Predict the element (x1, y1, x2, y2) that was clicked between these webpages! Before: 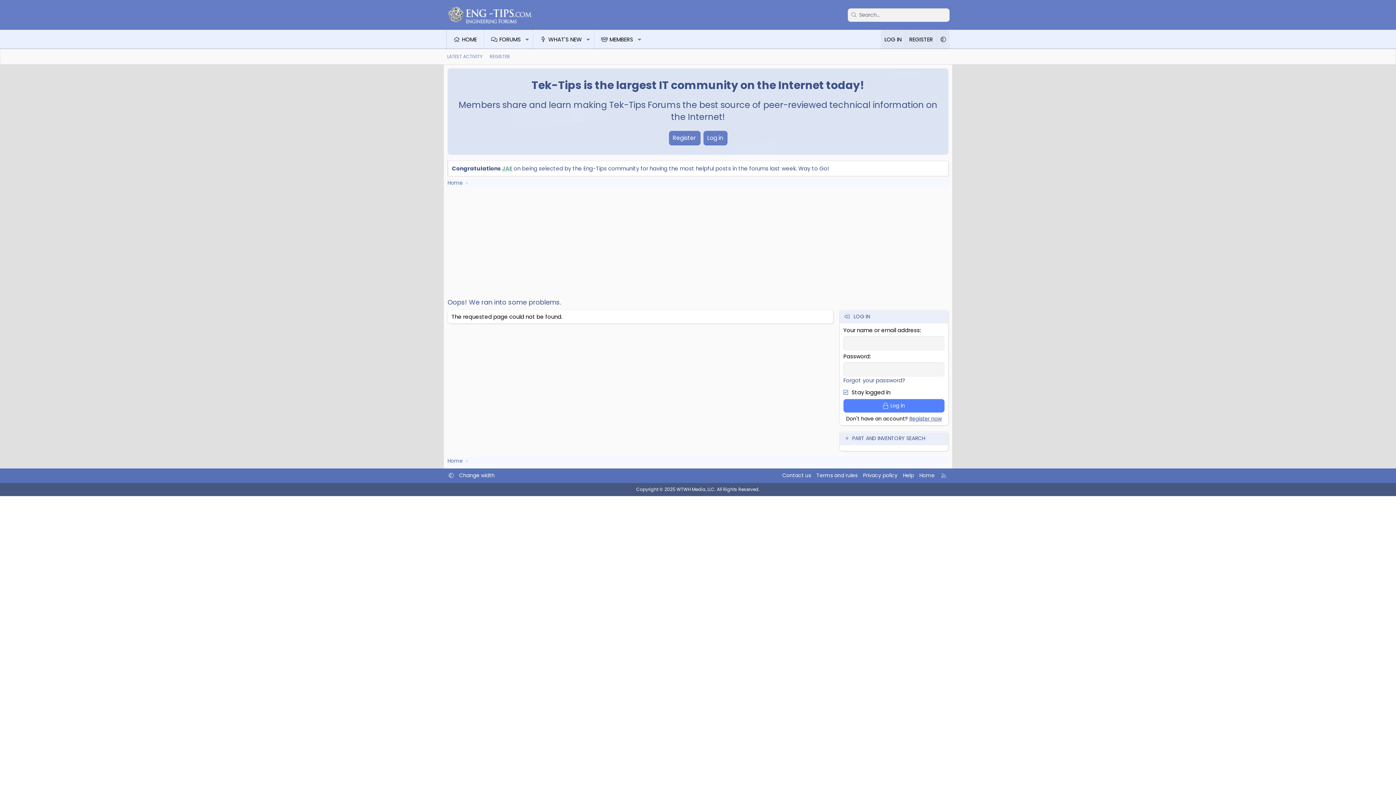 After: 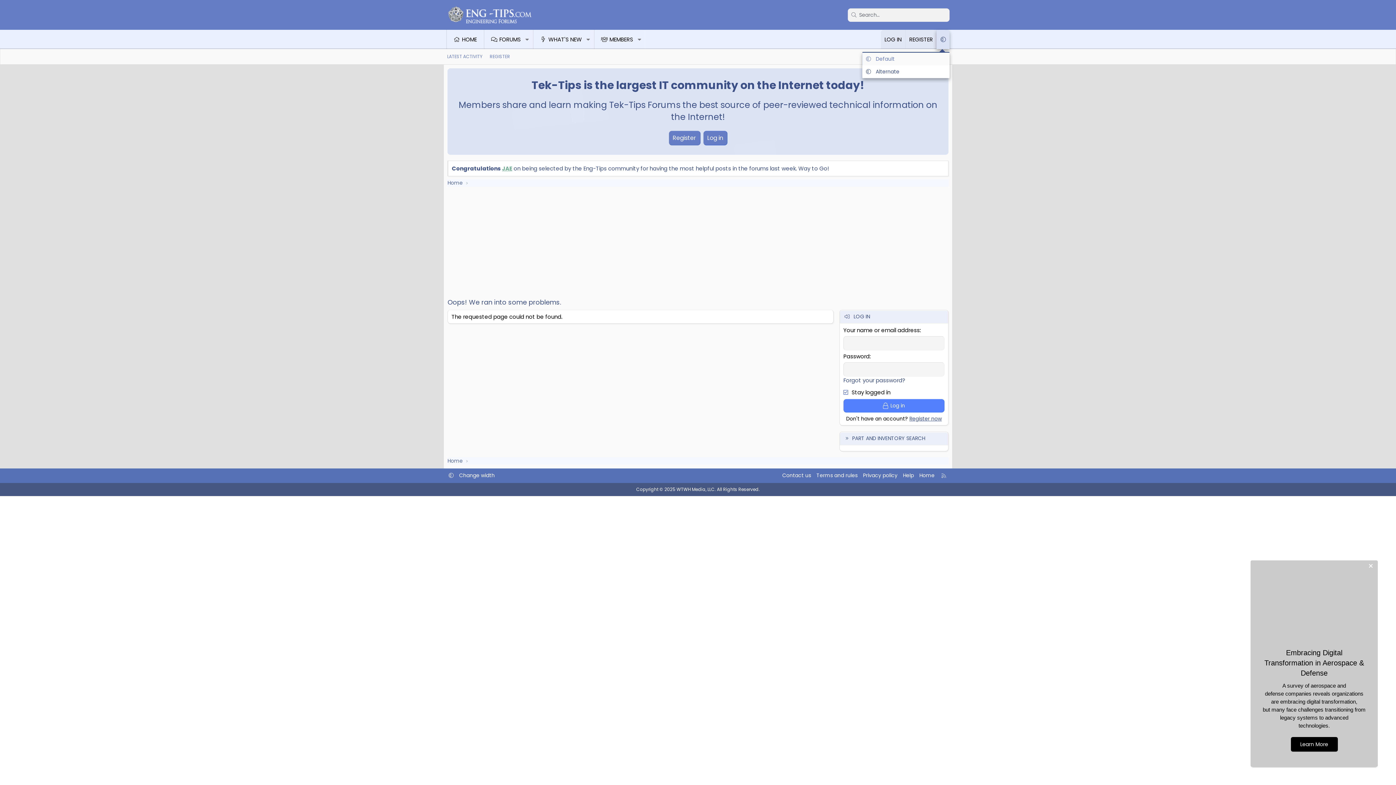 Action: bbox: (936, 29, 949, 49)